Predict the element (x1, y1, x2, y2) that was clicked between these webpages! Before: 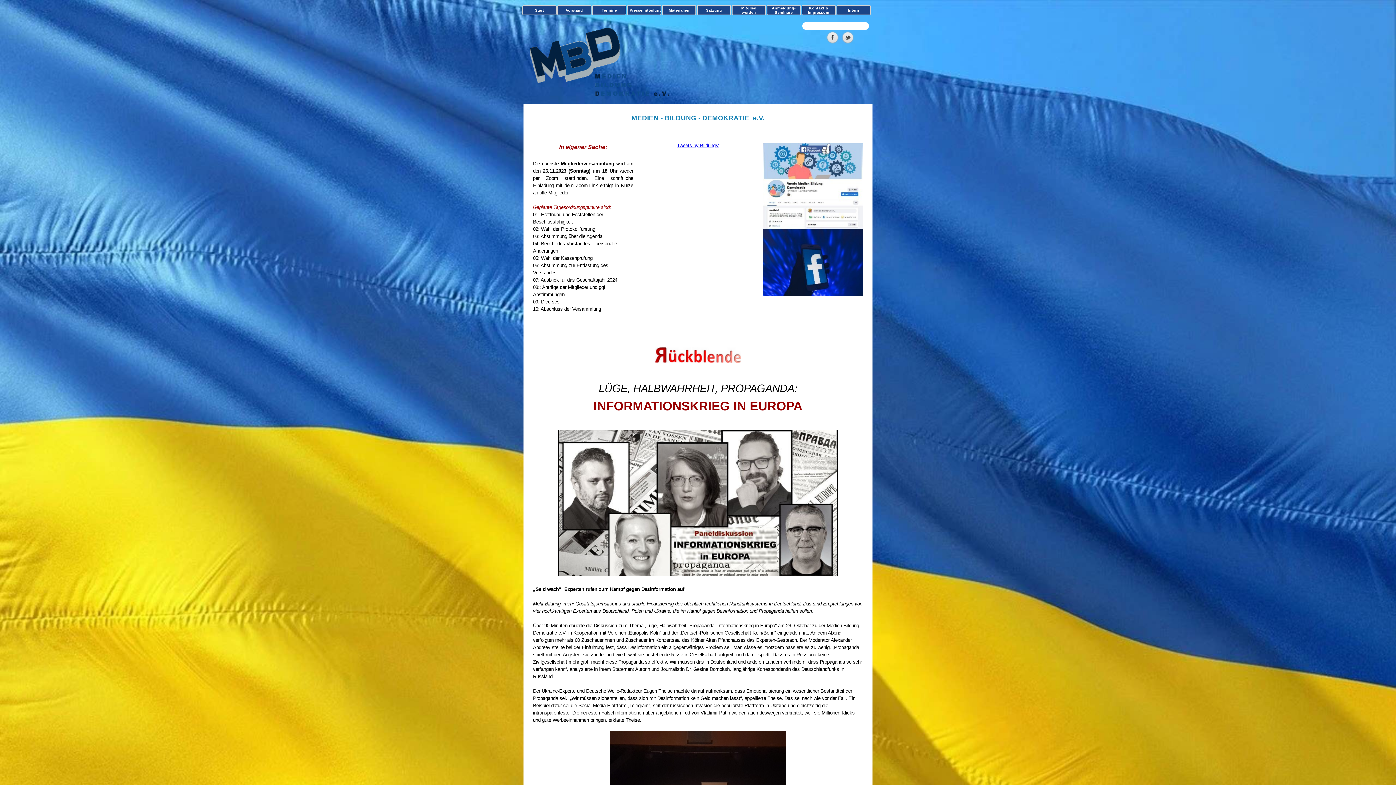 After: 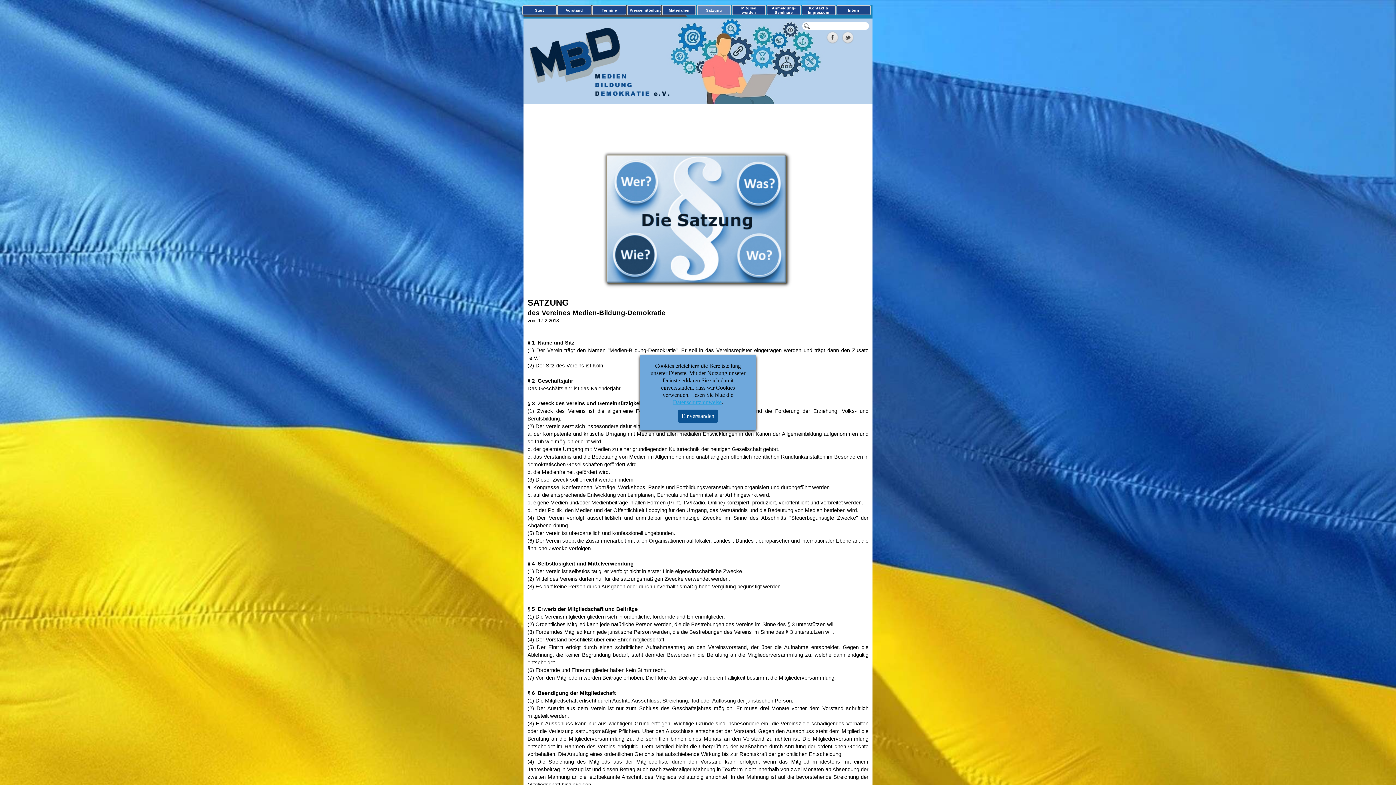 Action: label: Satzung bbox: (699, 5, 728, 14)